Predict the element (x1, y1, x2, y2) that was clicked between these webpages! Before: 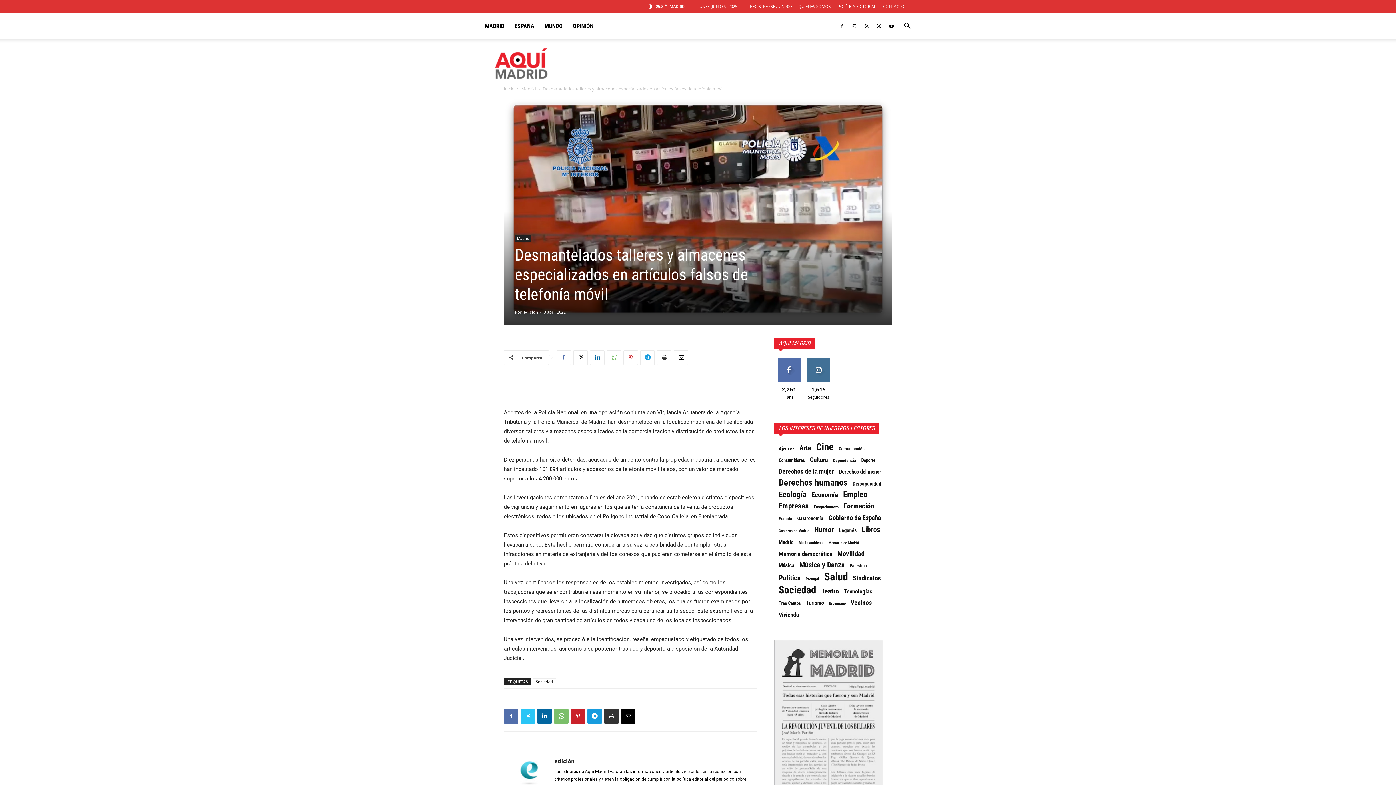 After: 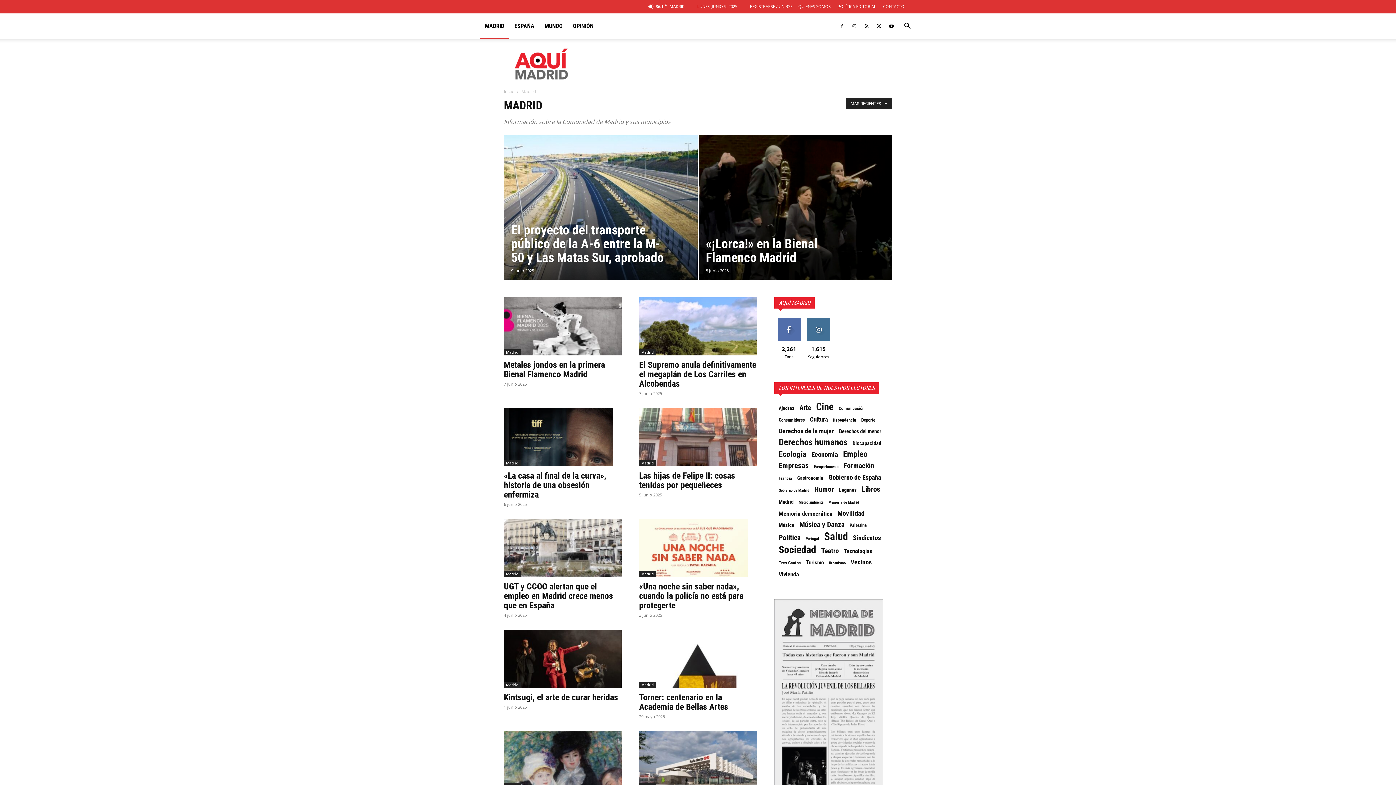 Action: label: Madrid bbox: (521, 85, 536, 92)